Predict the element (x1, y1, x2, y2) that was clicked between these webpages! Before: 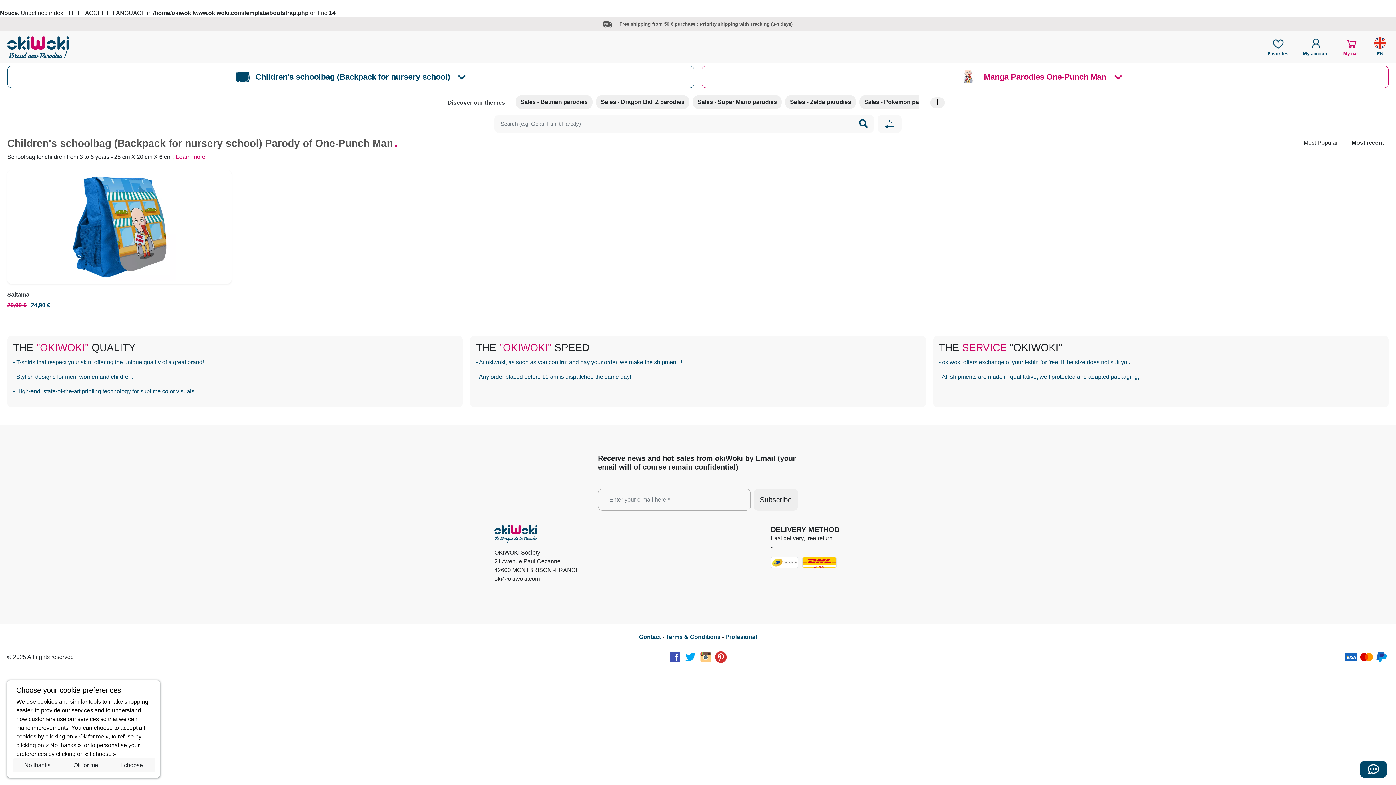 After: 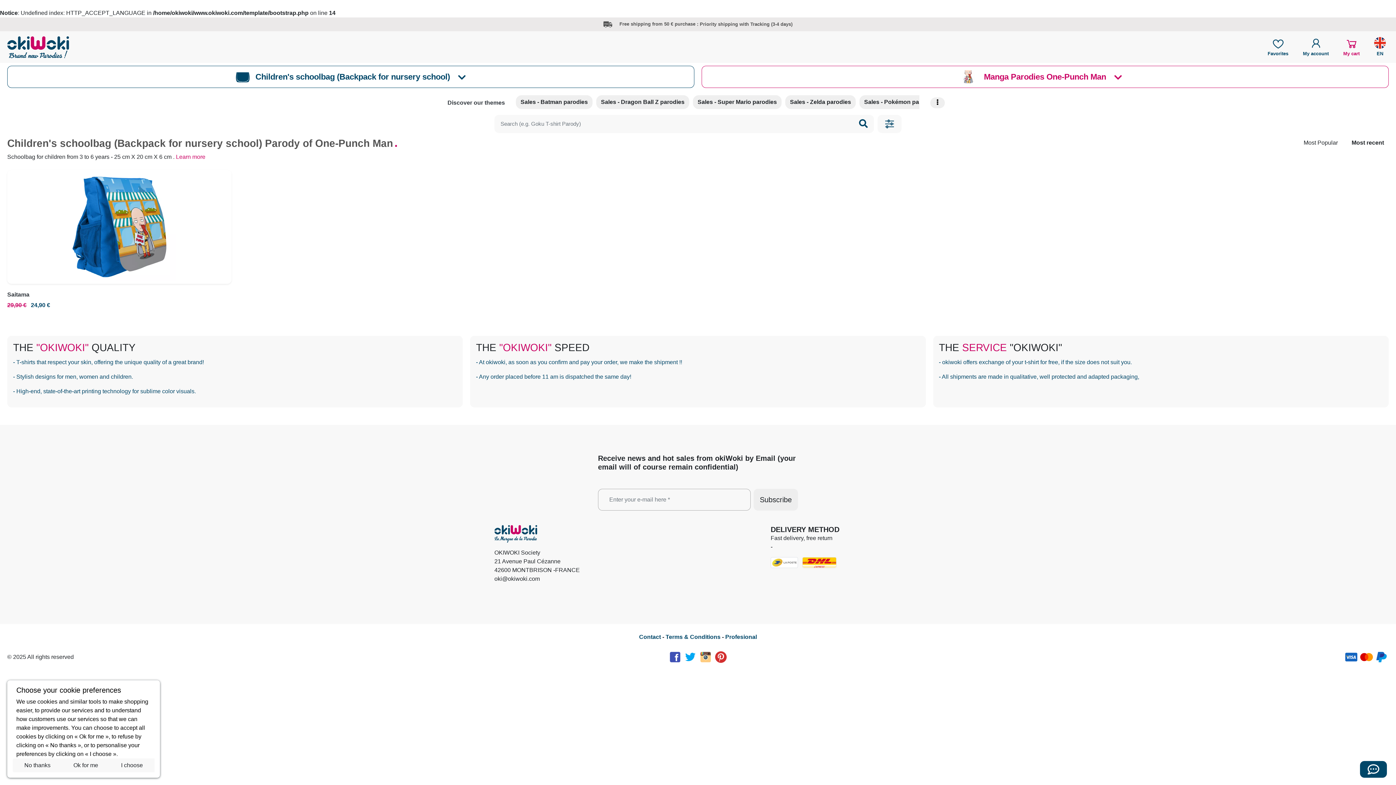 Action: bbox: (714, 650, 728, 664)